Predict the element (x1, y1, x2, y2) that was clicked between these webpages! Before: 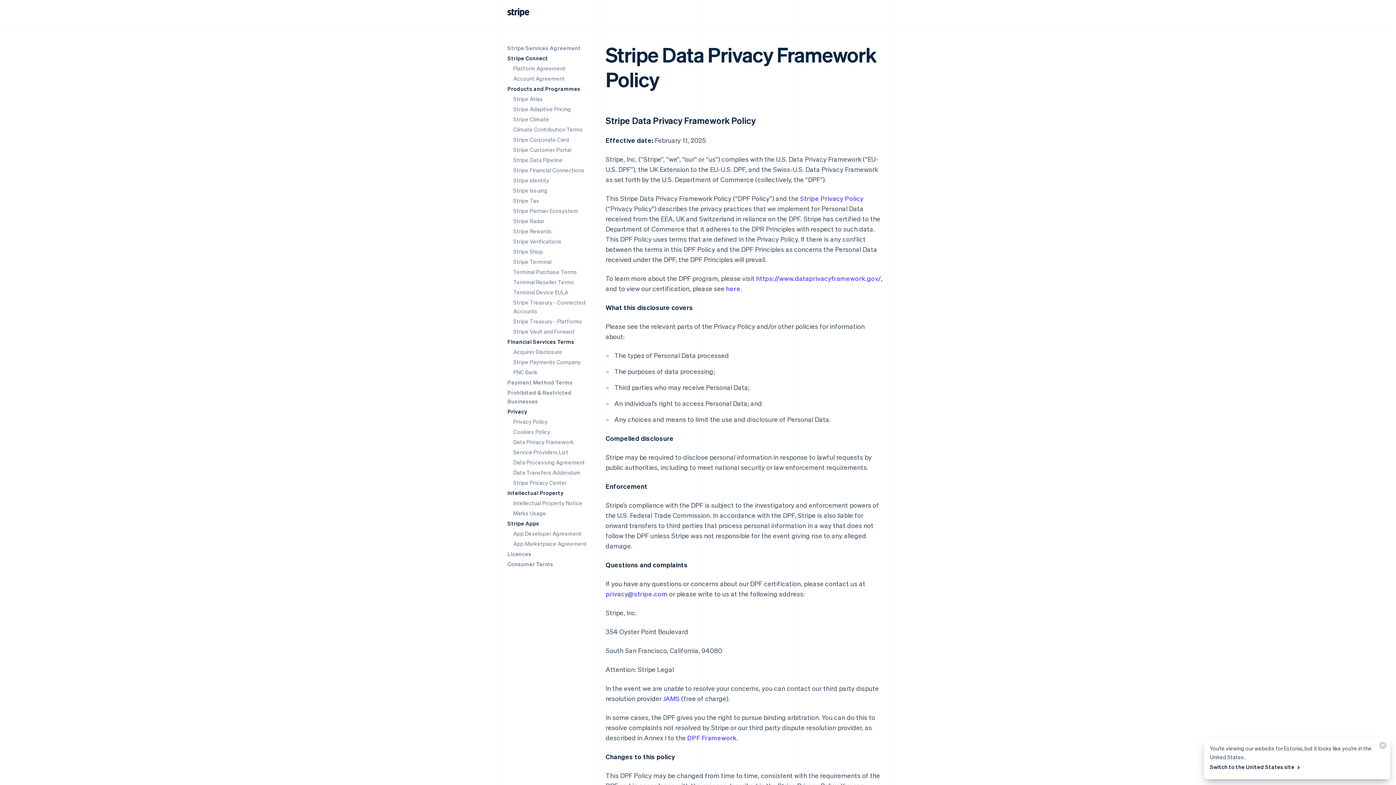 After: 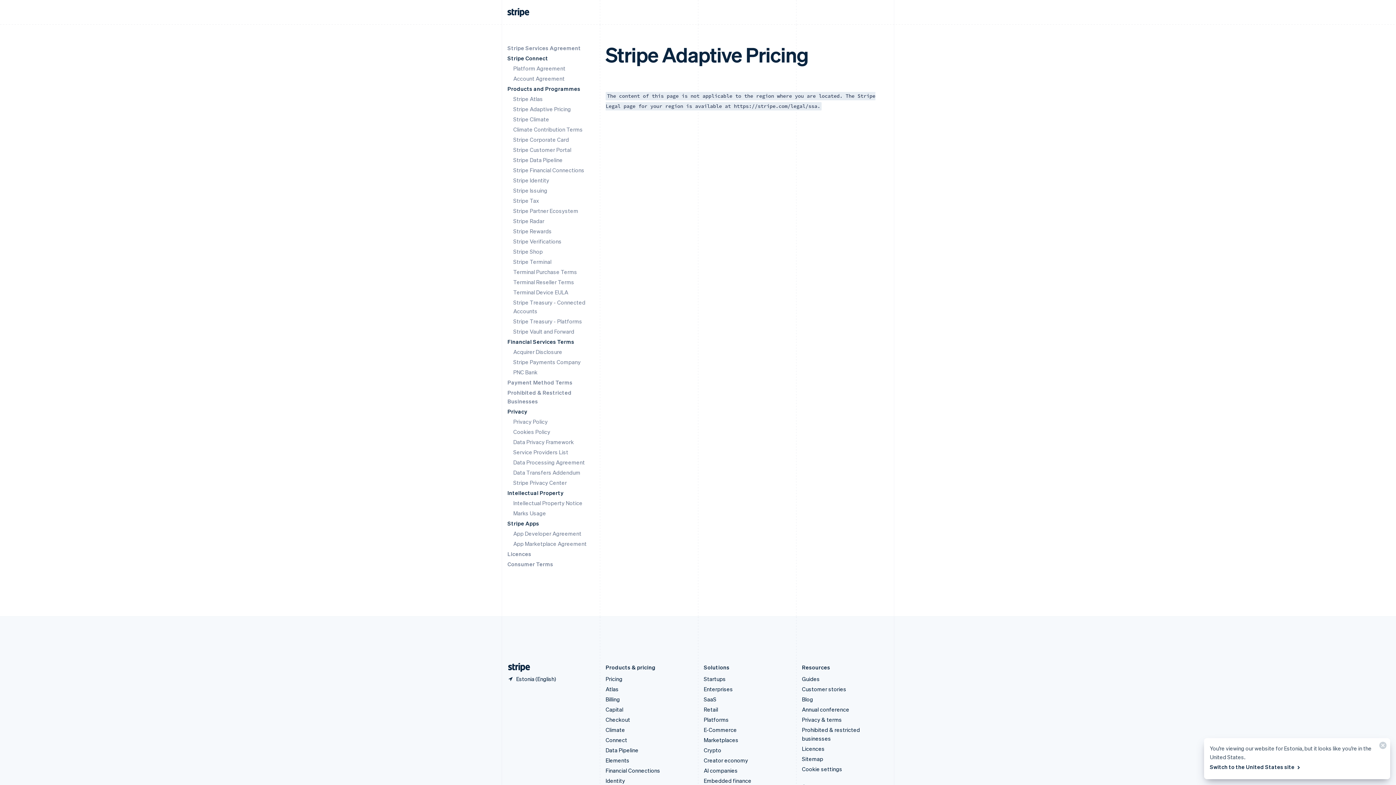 Action: label: Stripe Adaptive Pricing bbox: (513, 105, 571, 112)